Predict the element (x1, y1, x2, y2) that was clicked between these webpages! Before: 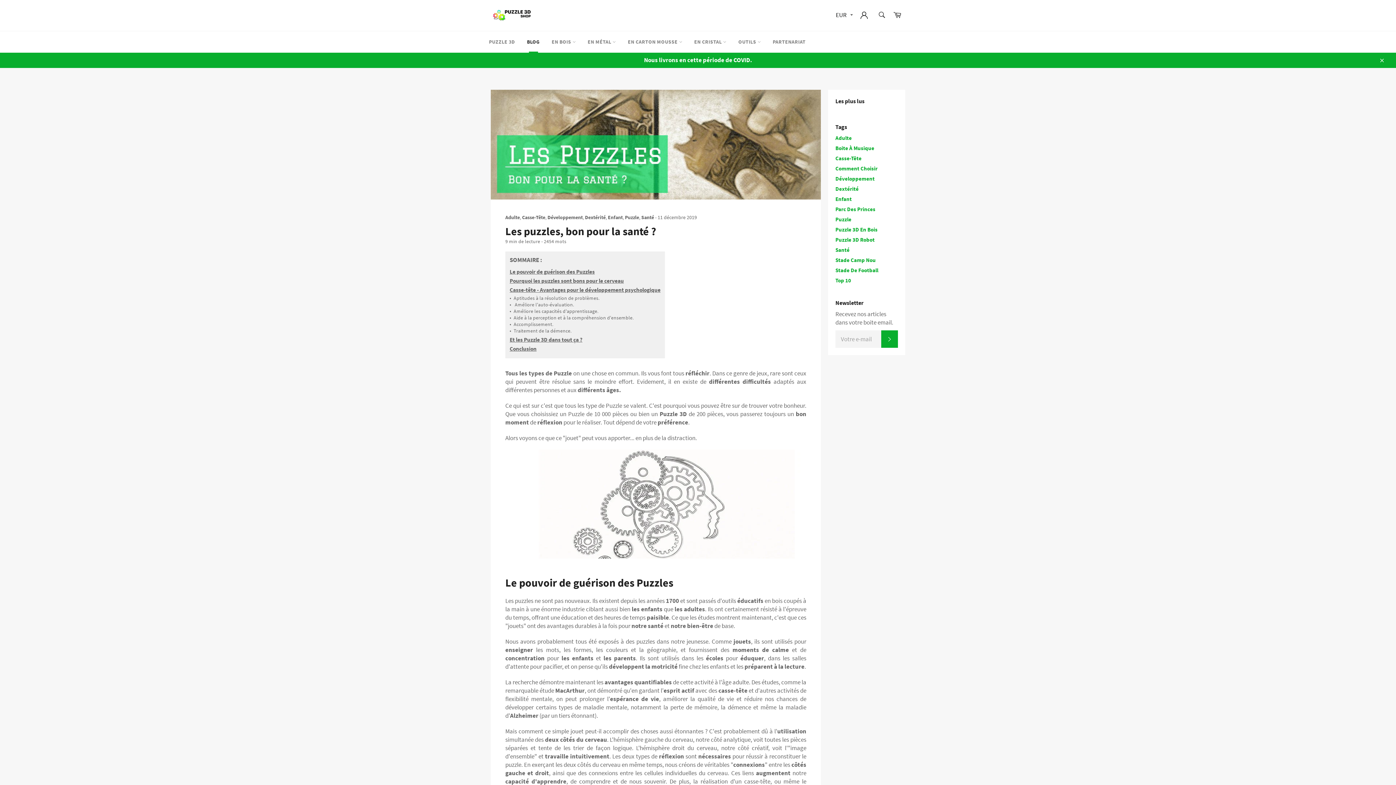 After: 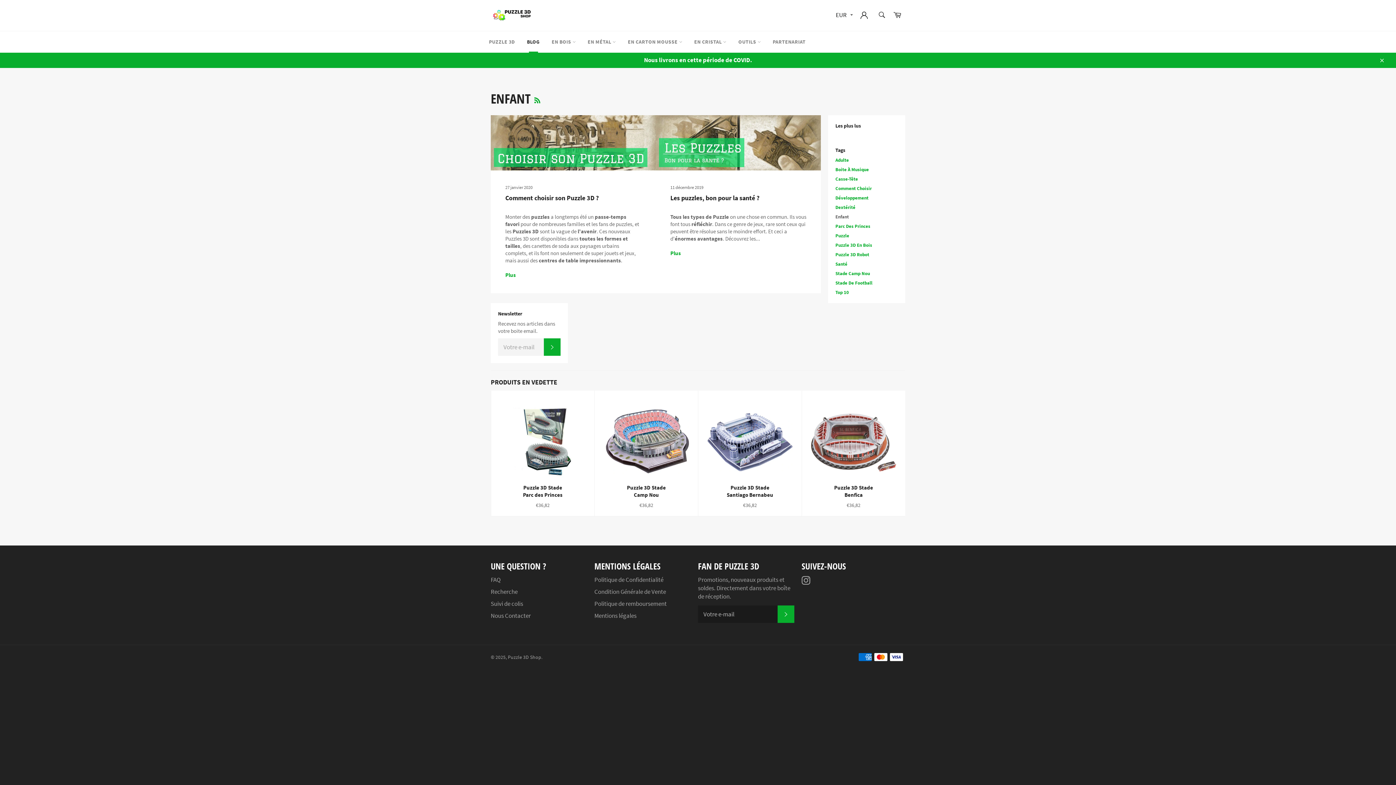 Action: label: Enfant bbox: (835, 195, 852, 202)